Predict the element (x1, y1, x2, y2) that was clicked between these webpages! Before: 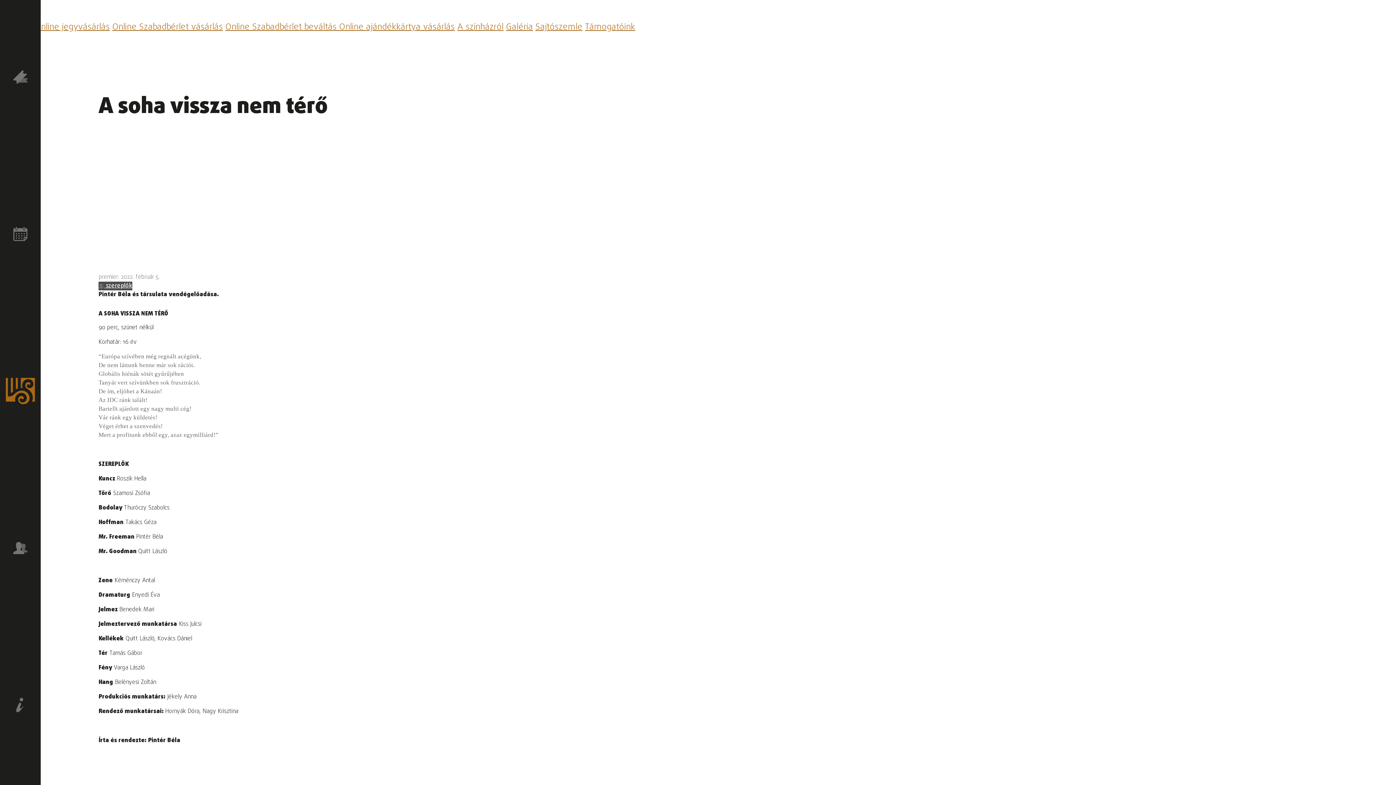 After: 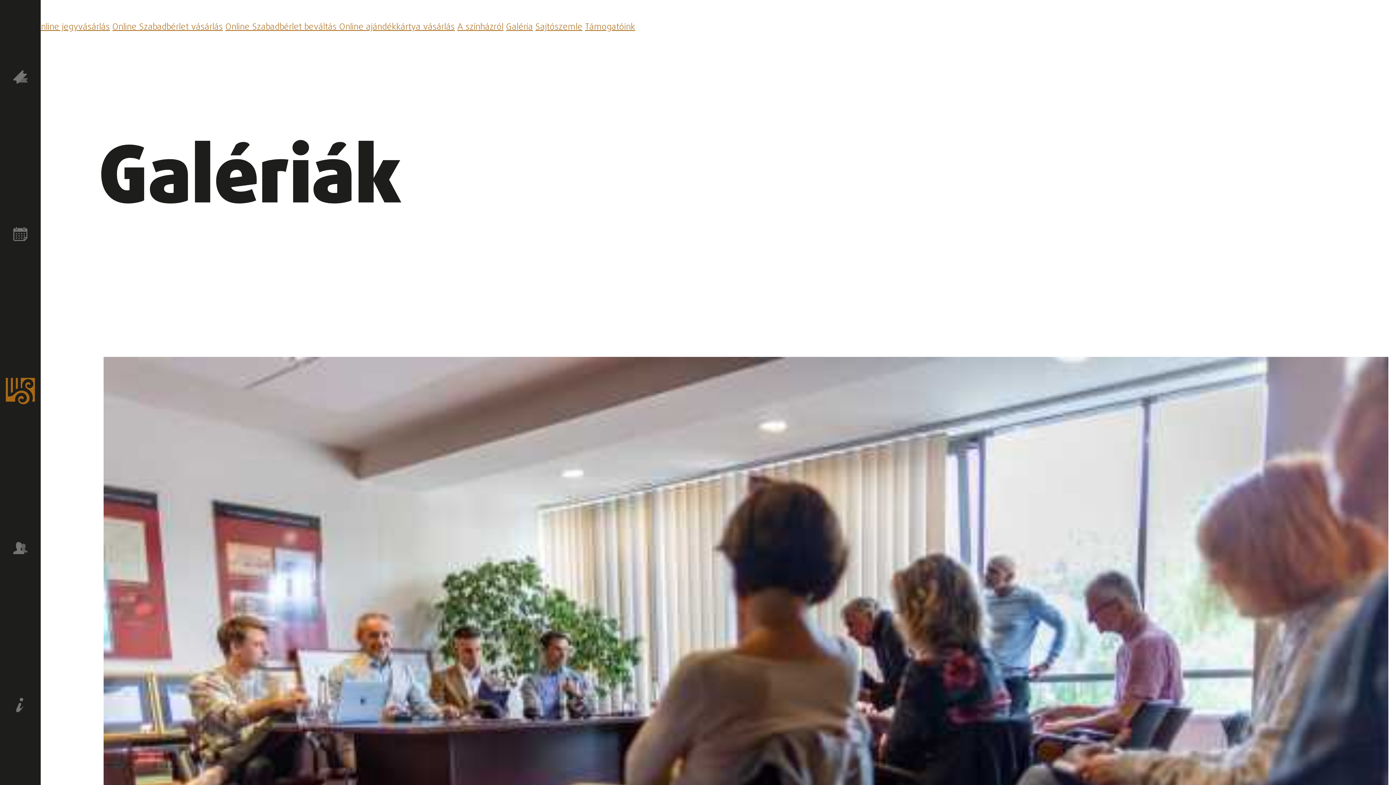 Action: label: Galéria bbox: (506, 20, 533, 33)